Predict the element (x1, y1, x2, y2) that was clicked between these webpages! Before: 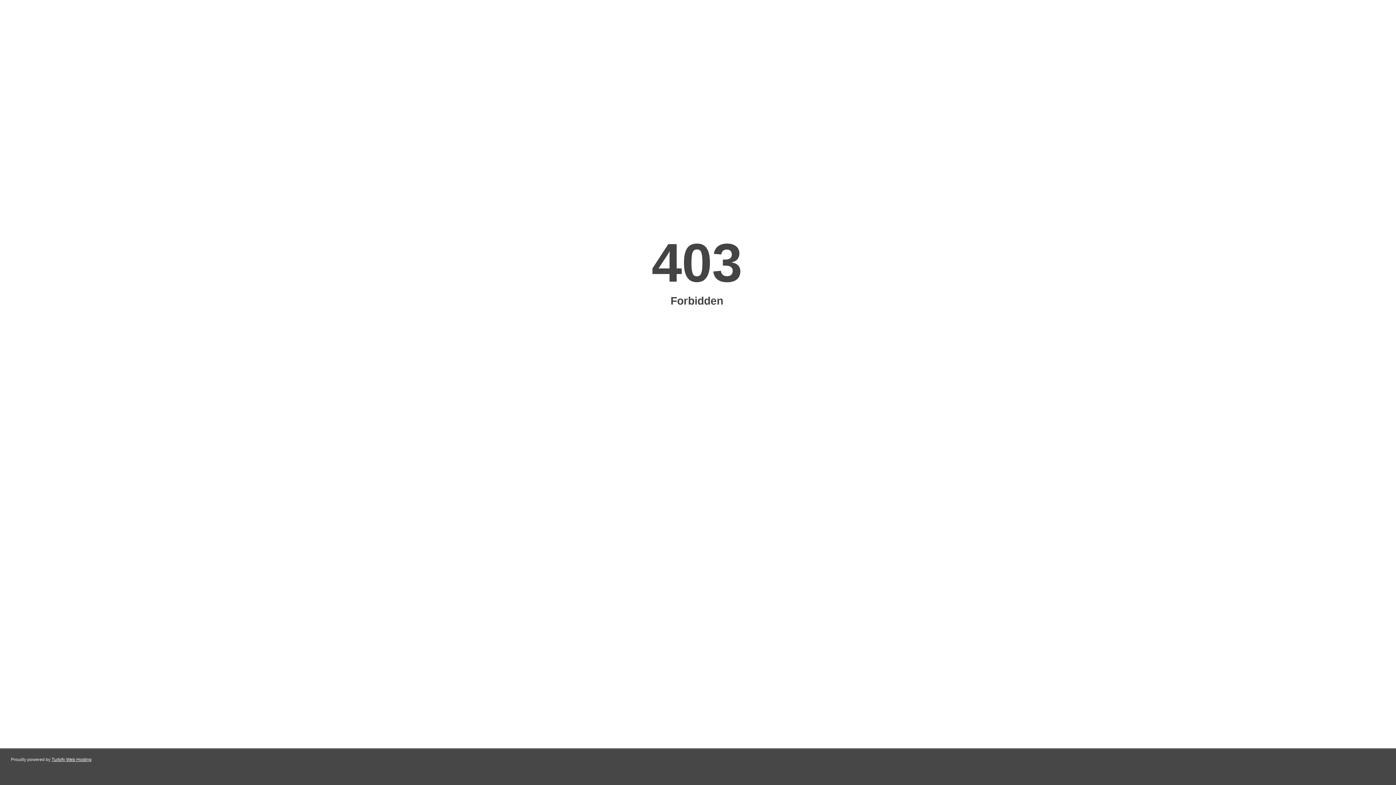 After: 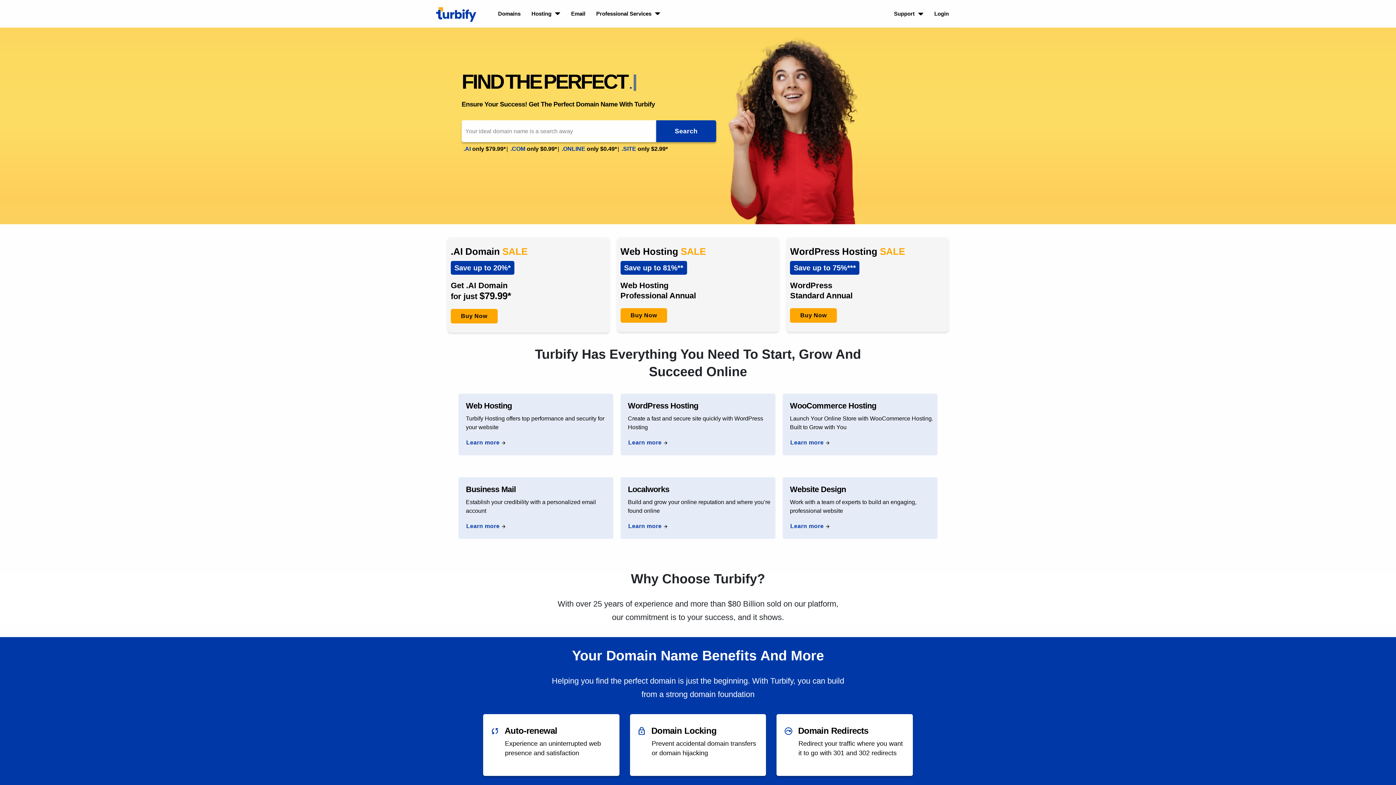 Action: bbox: (51, 757, 91, 762) label: Turbify Web Hosting